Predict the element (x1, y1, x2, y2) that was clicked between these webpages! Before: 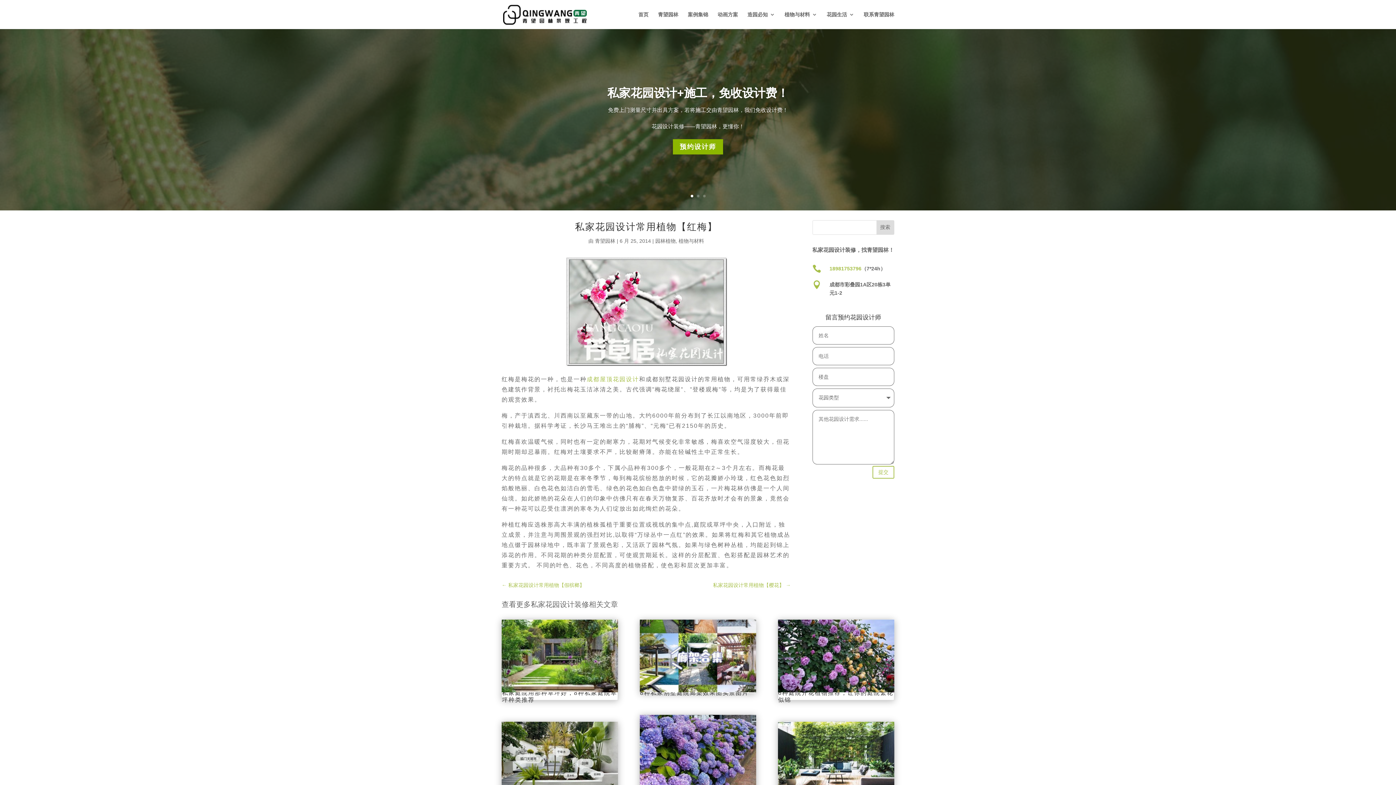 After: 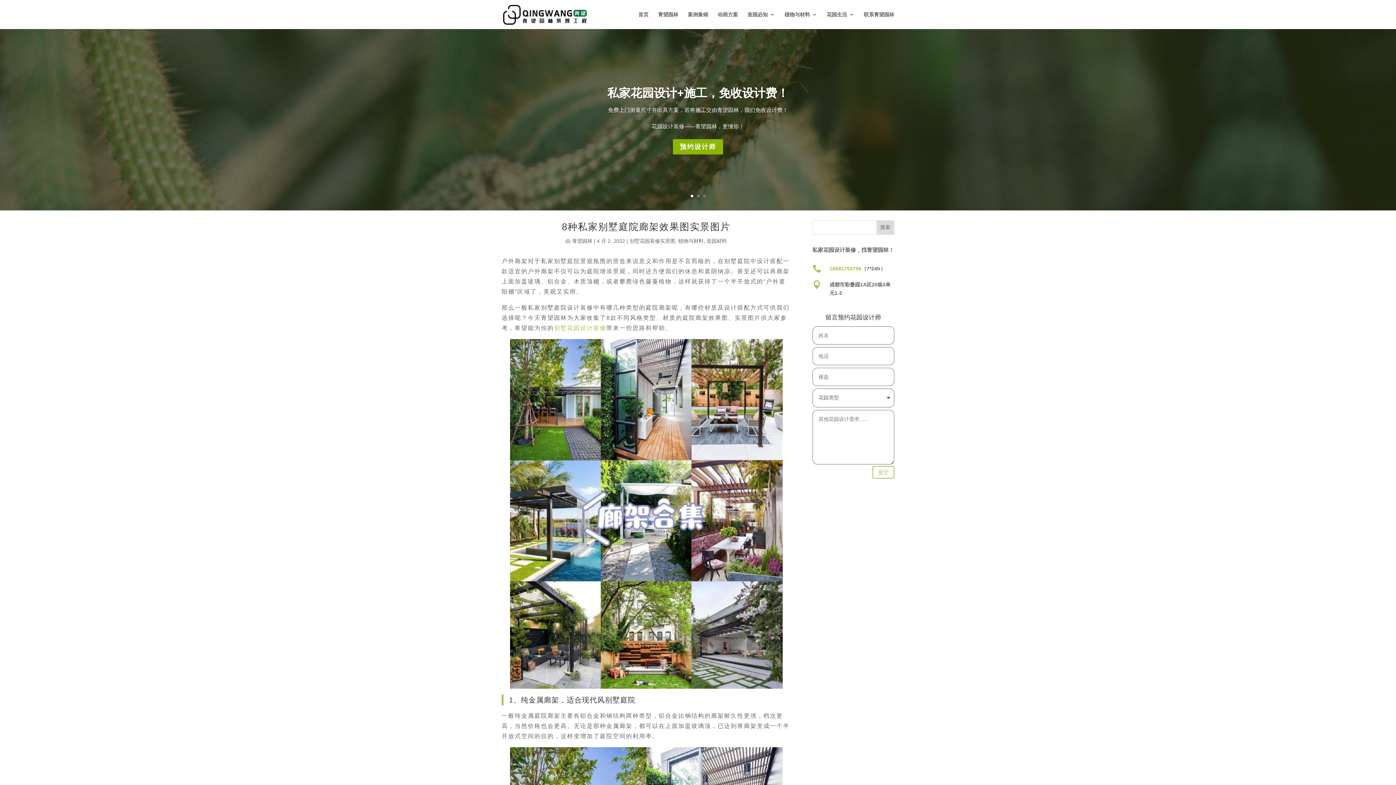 Action: label: 8种私家别墅庭院廊架效果图实景图片 bbox: (640, 690, 748, 696)